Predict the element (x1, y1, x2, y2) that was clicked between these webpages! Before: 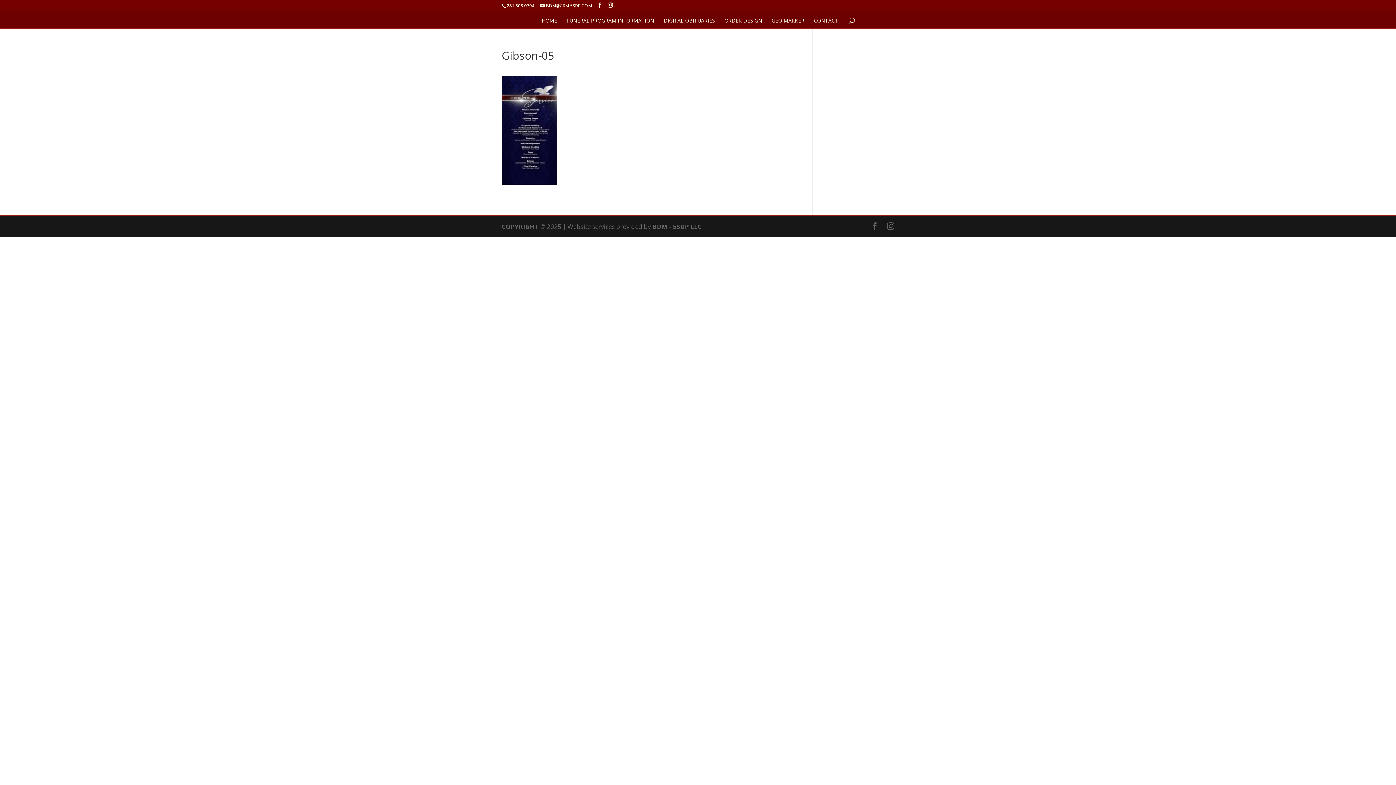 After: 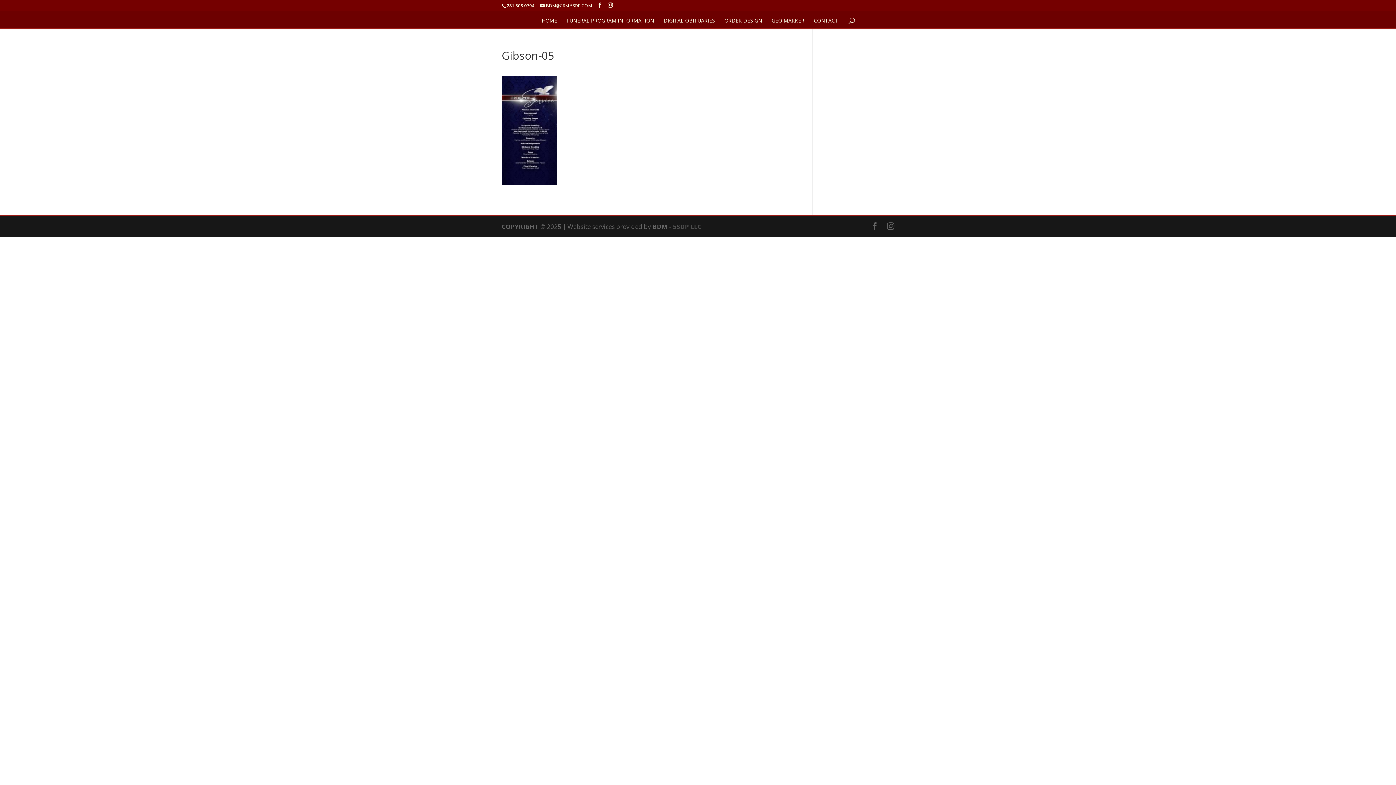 Action: bbox: (673, 222, 701, 230) label: 5SDP LLC